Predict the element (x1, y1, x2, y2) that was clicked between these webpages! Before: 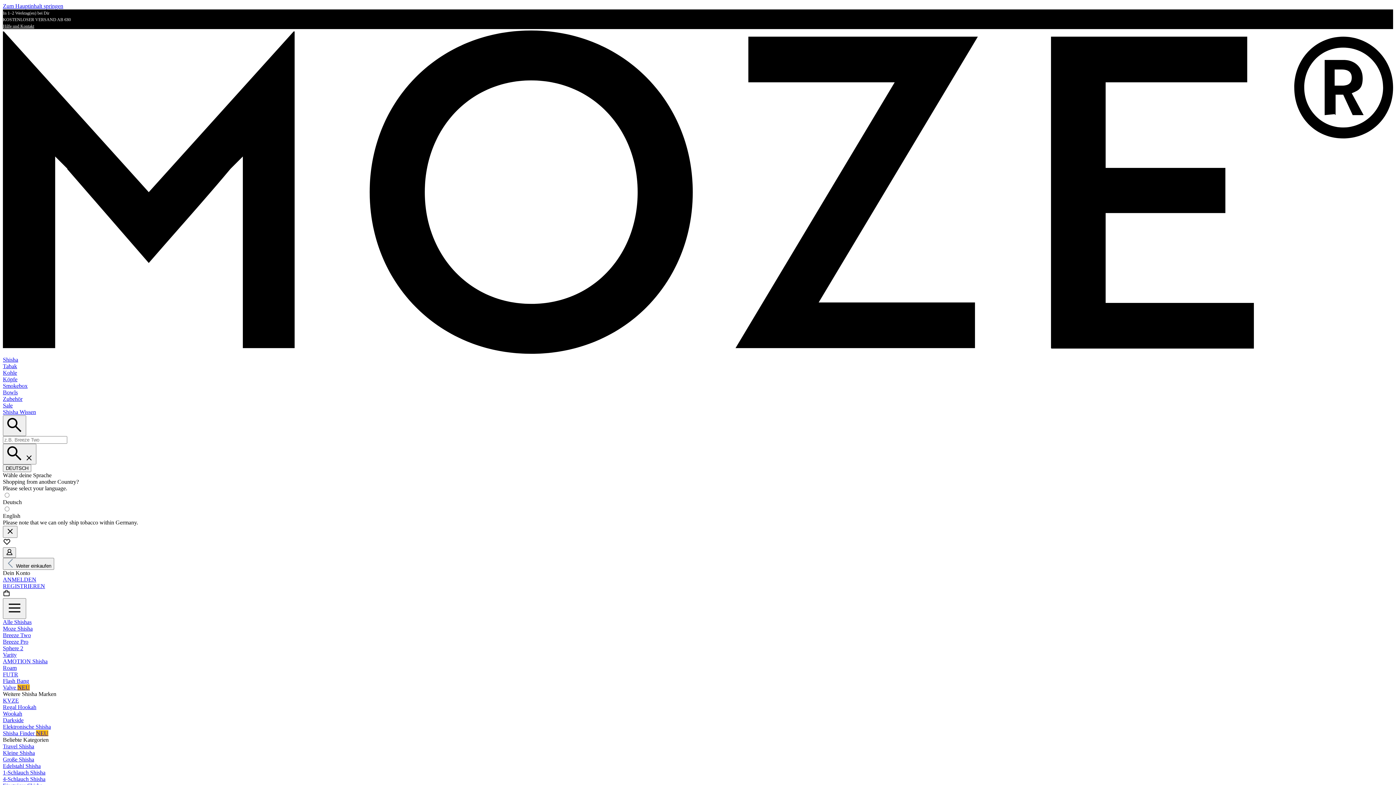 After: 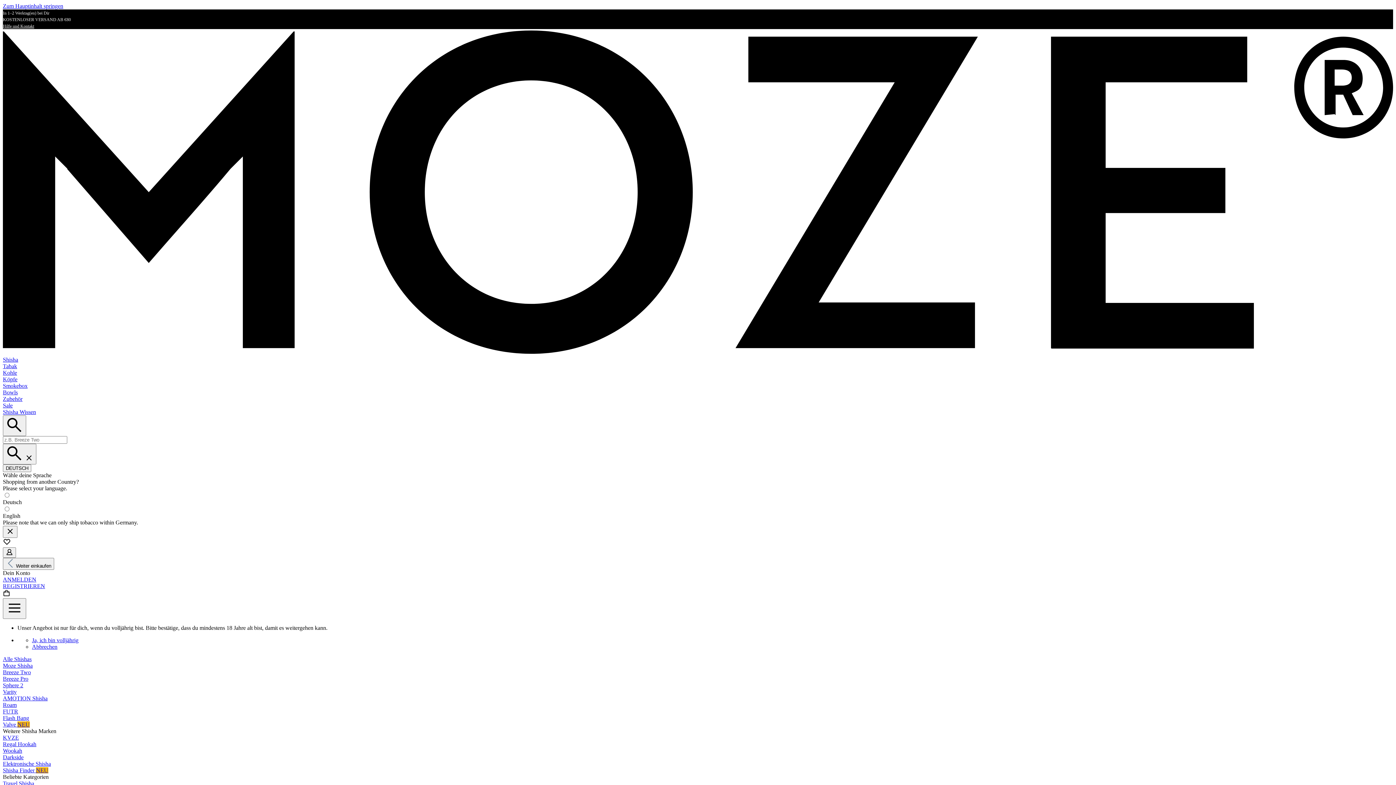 Action: label: Dein Warenkorb bbox: (2, 591, 10, 598)